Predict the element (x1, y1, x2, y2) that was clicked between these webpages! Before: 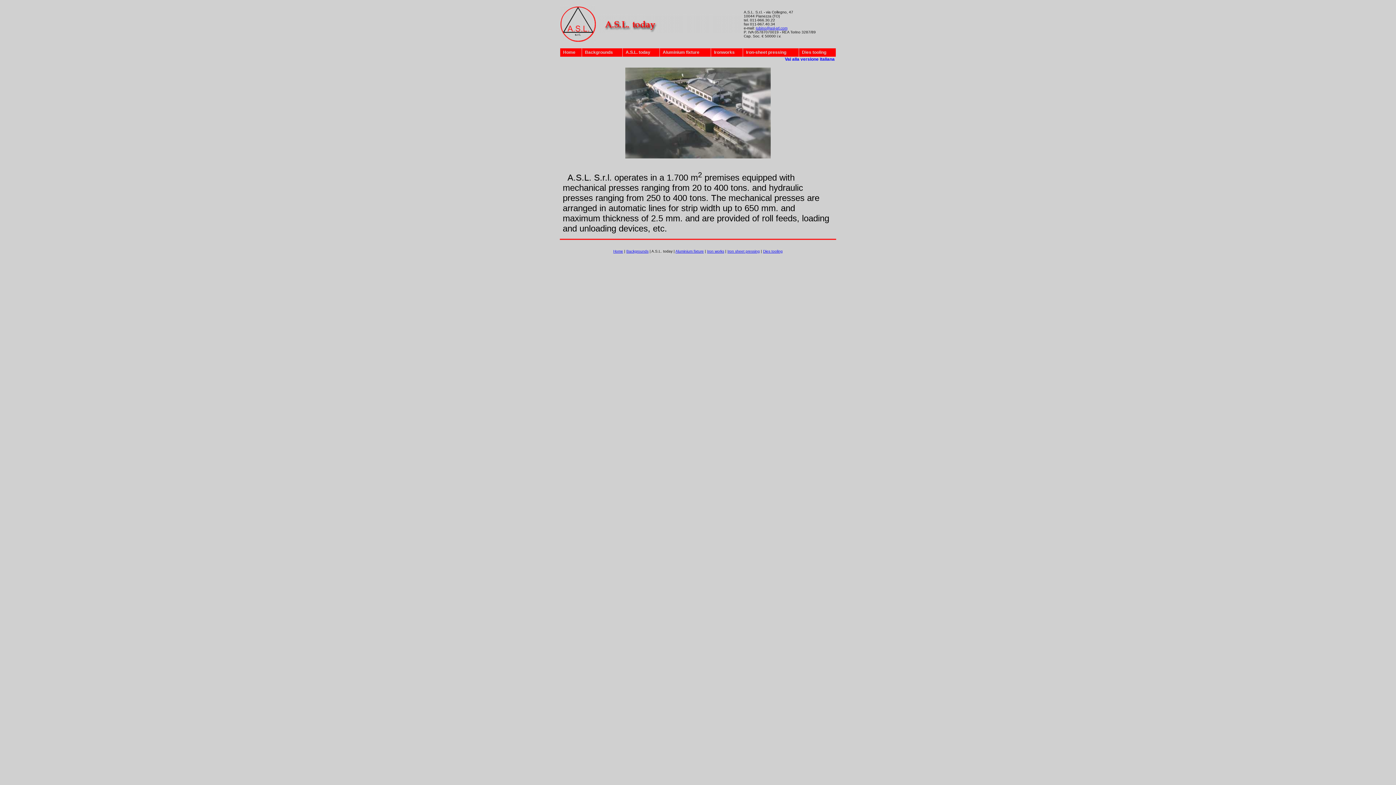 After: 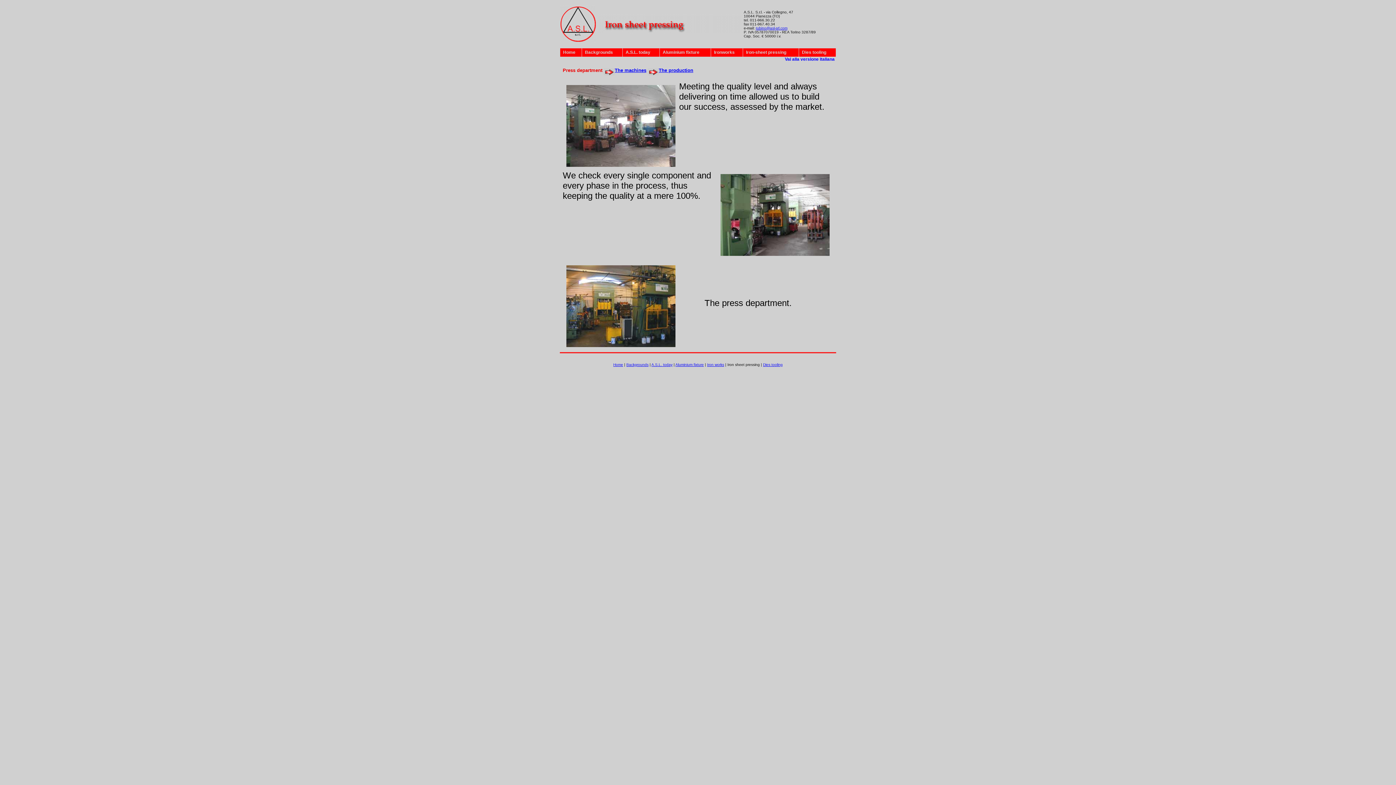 Action: label: Iron-sheet pressing bbox: (744, 49, 788, 54)